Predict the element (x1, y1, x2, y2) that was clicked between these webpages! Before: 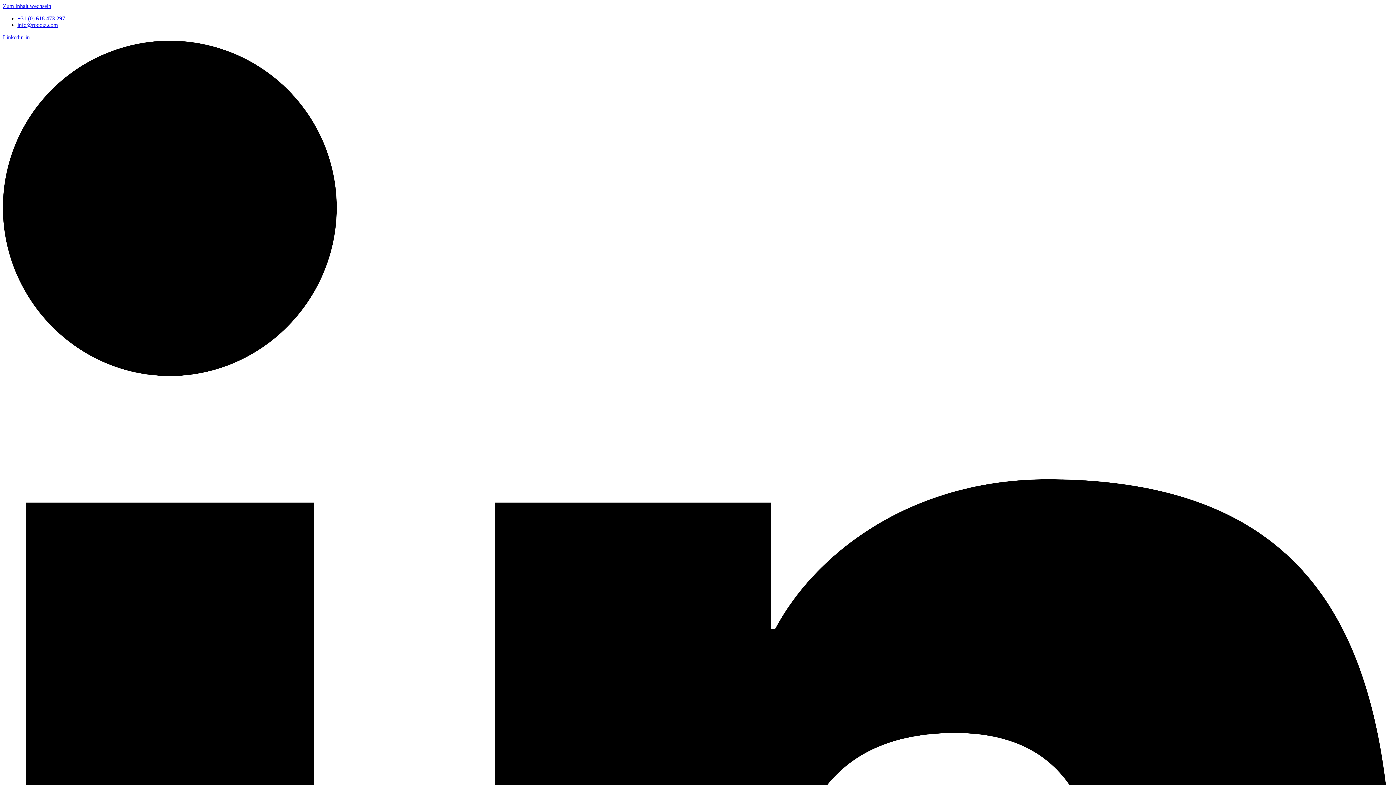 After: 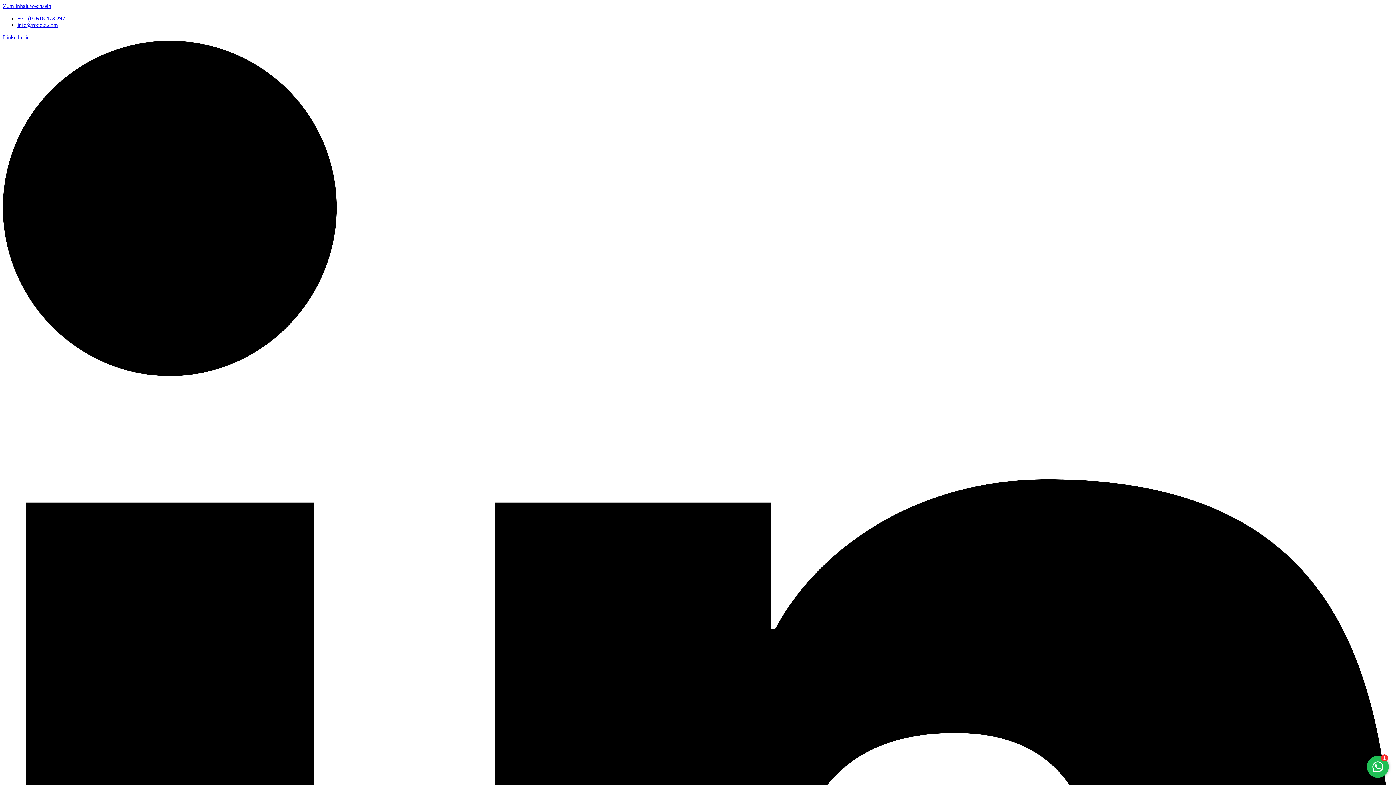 Action: label: +31 (0) 618 473 297 bbox: (17, 15, 65, 21)